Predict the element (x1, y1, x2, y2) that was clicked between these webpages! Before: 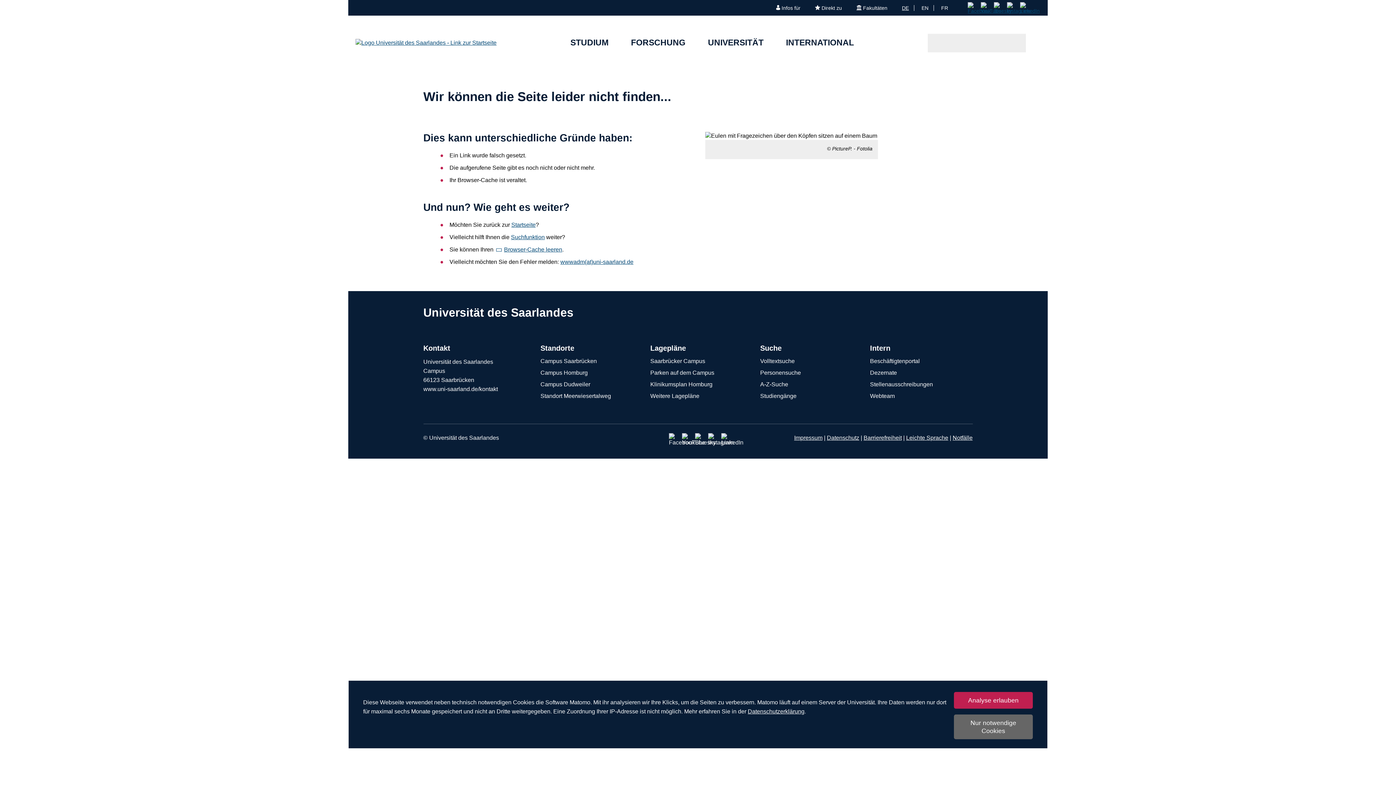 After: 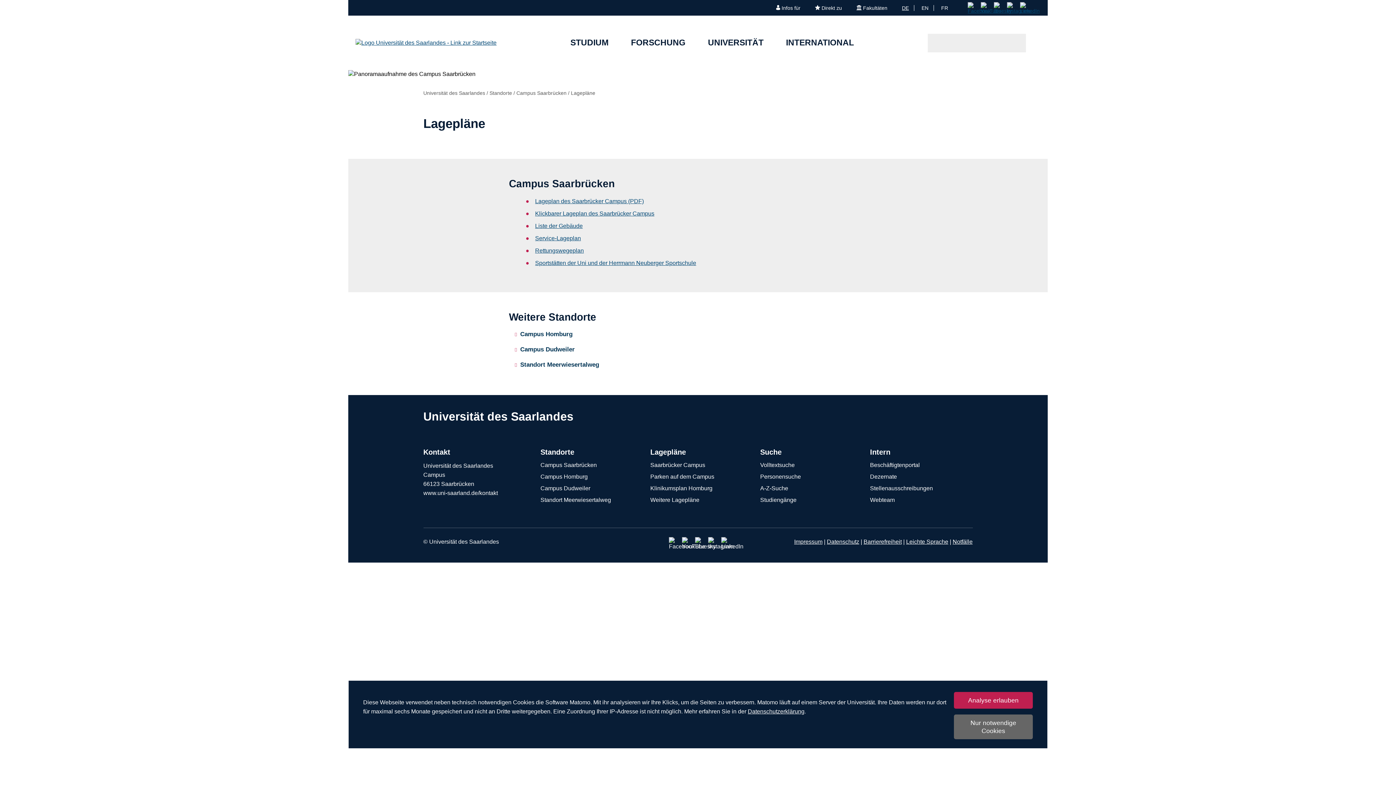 Action: bbox: (650, 392, 745, 400) label: Weitere Lagepläne